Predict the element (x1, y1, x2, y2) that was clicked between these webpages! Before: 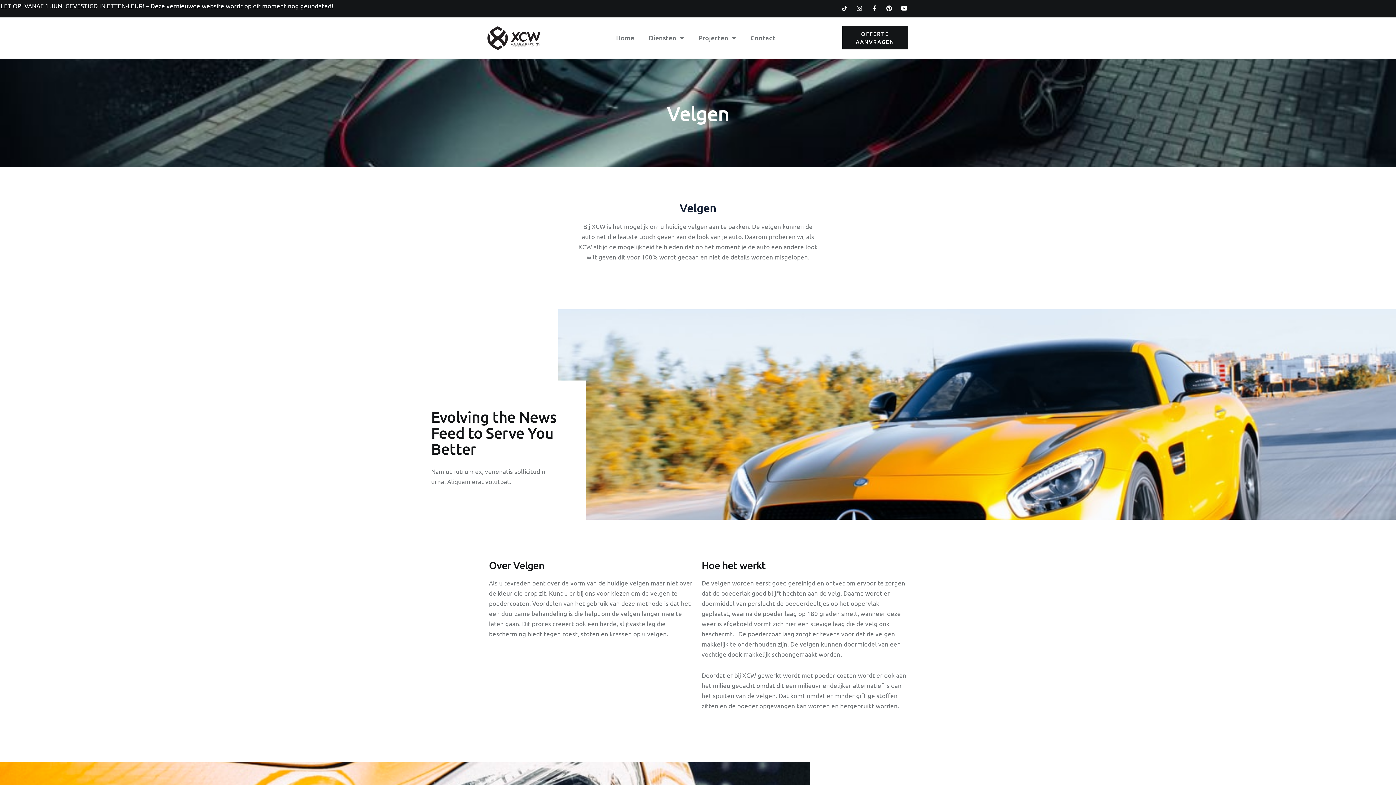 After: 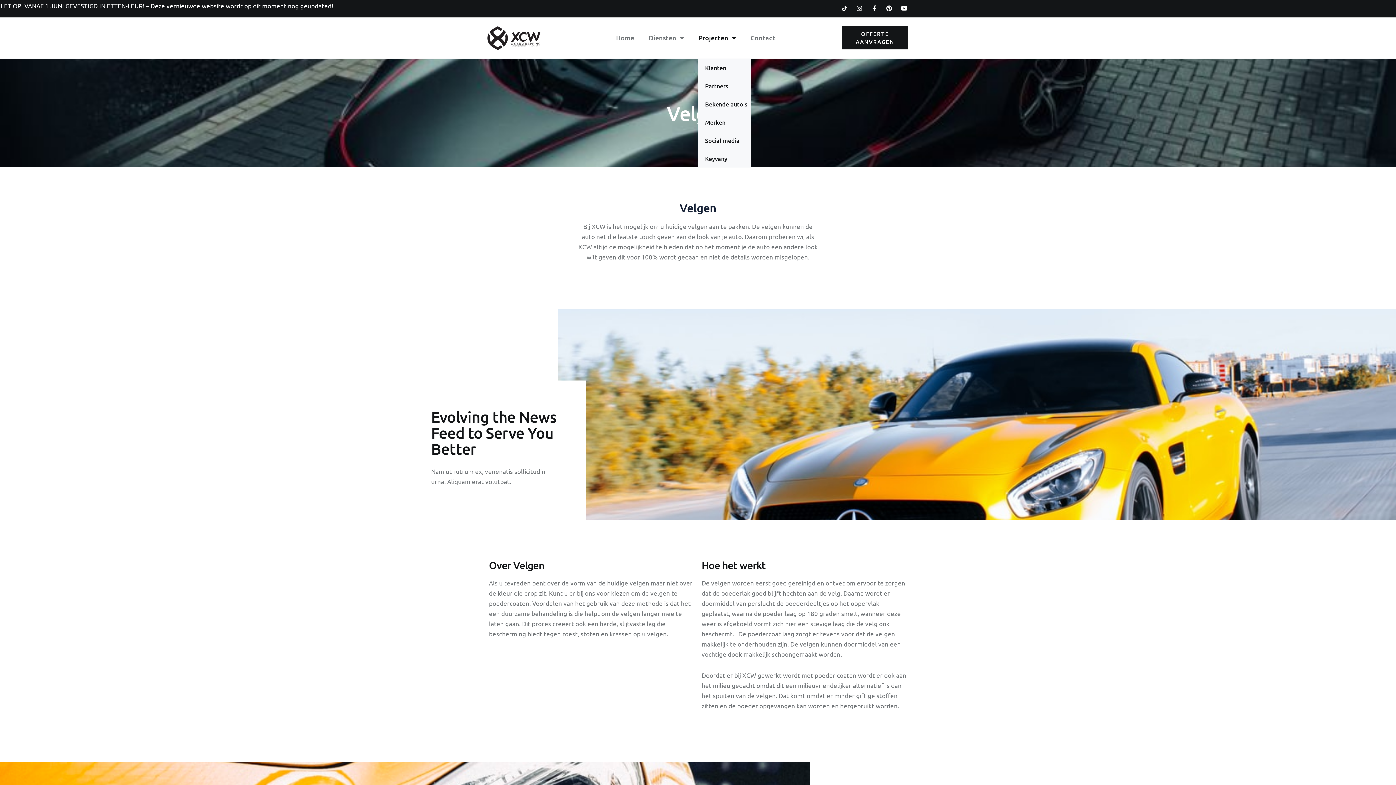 Action: label: Projecten bbox: (698, 34, 736, 41)